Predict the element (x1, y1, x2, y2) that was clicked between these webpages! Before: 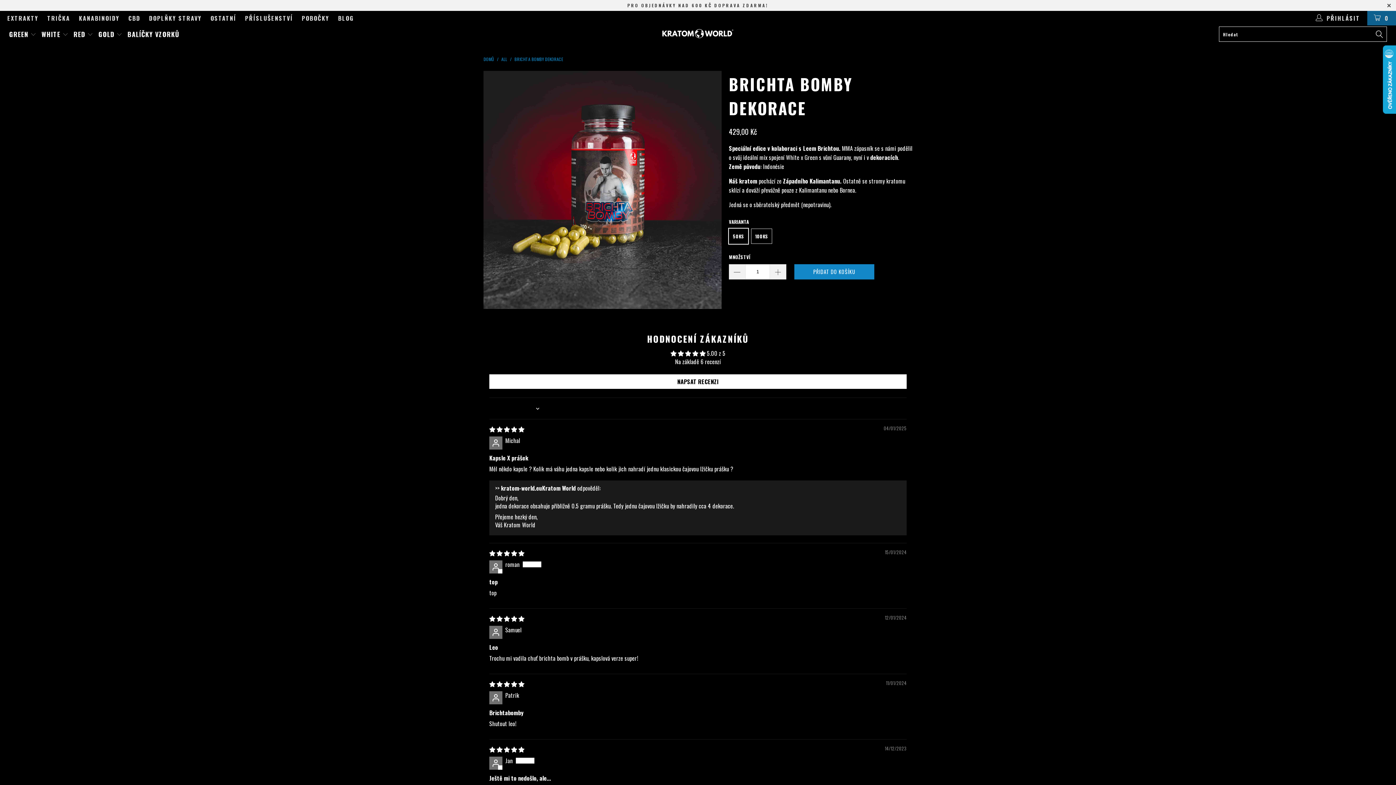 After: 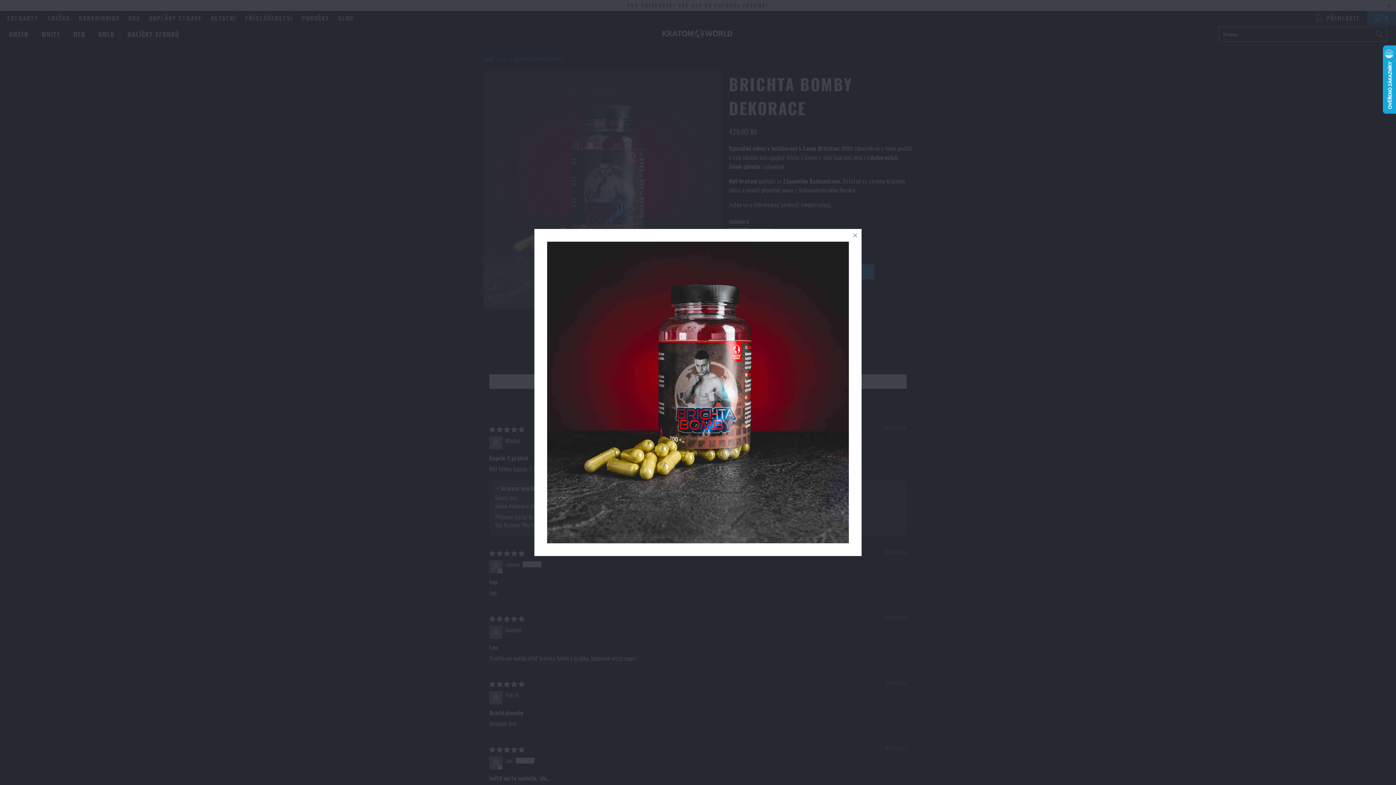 Action: bbox: (483, 70, 721, 309)